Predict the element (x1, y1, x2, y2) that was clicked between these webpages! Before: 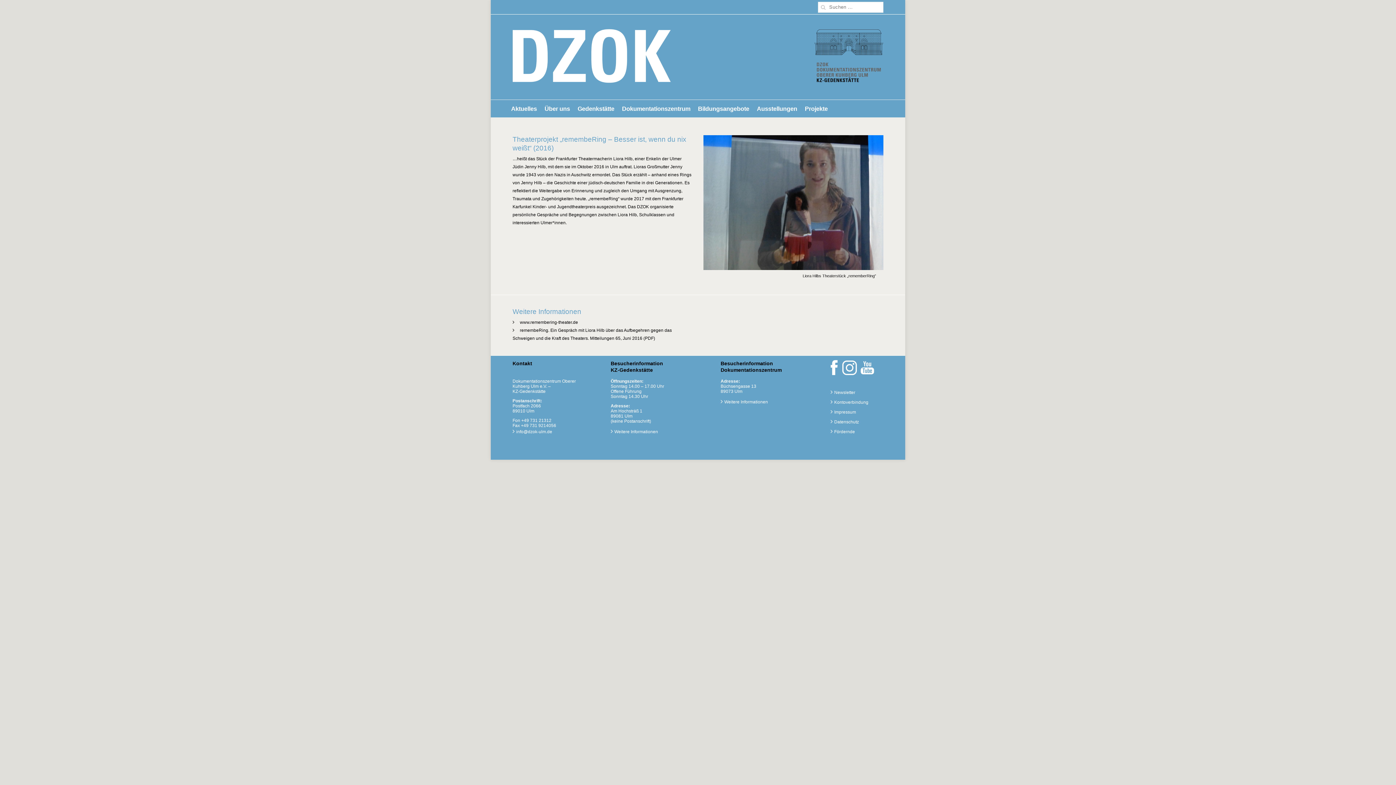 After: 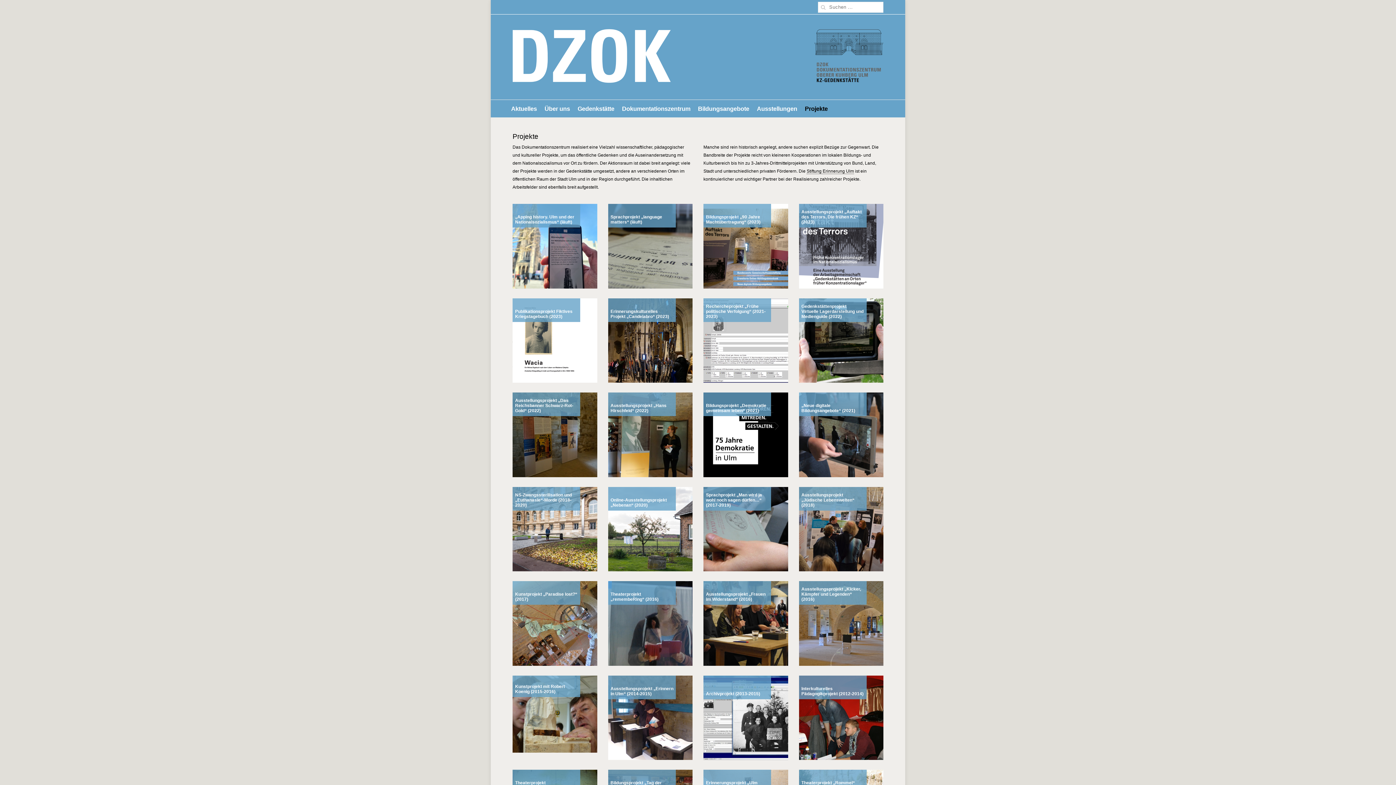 Action: label: Projekte bbox: (799, 99, 829, 117)